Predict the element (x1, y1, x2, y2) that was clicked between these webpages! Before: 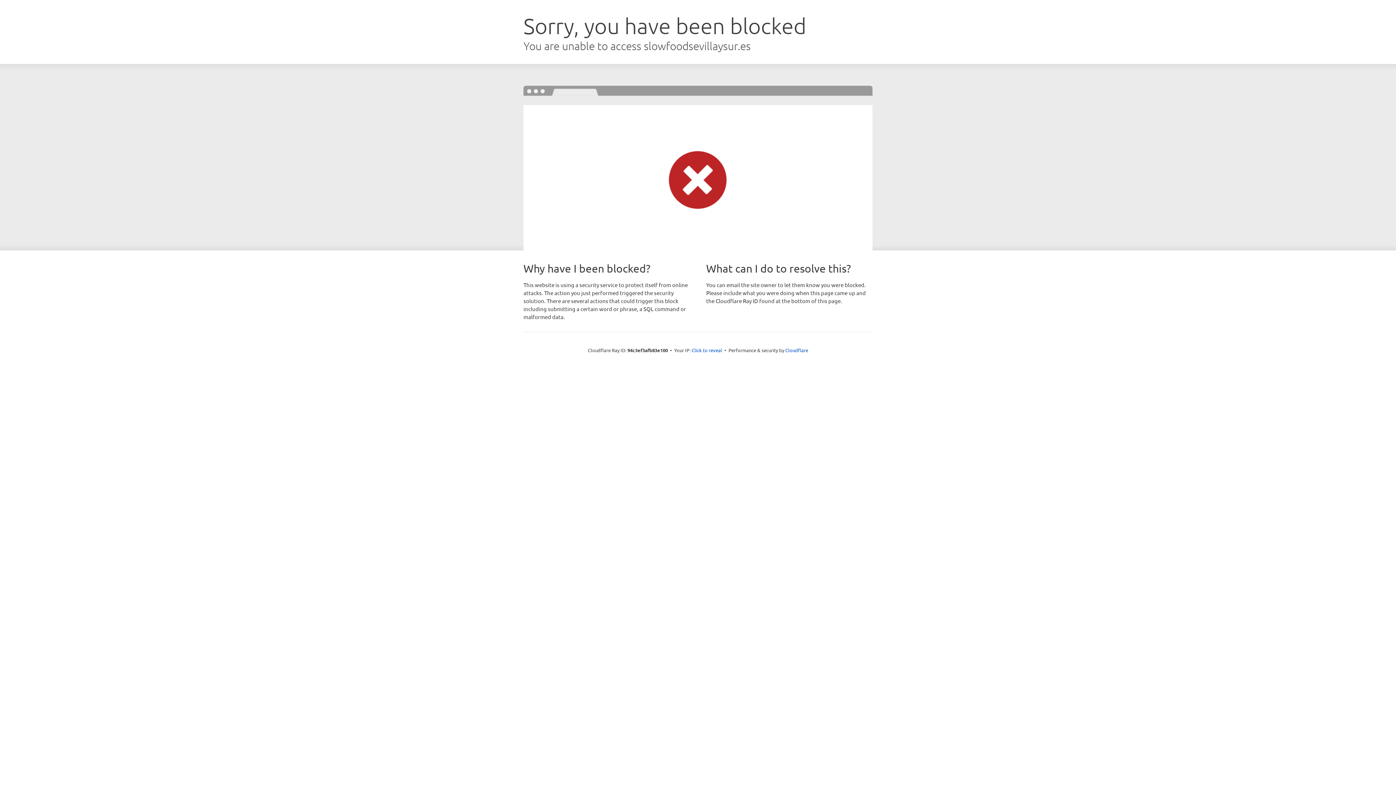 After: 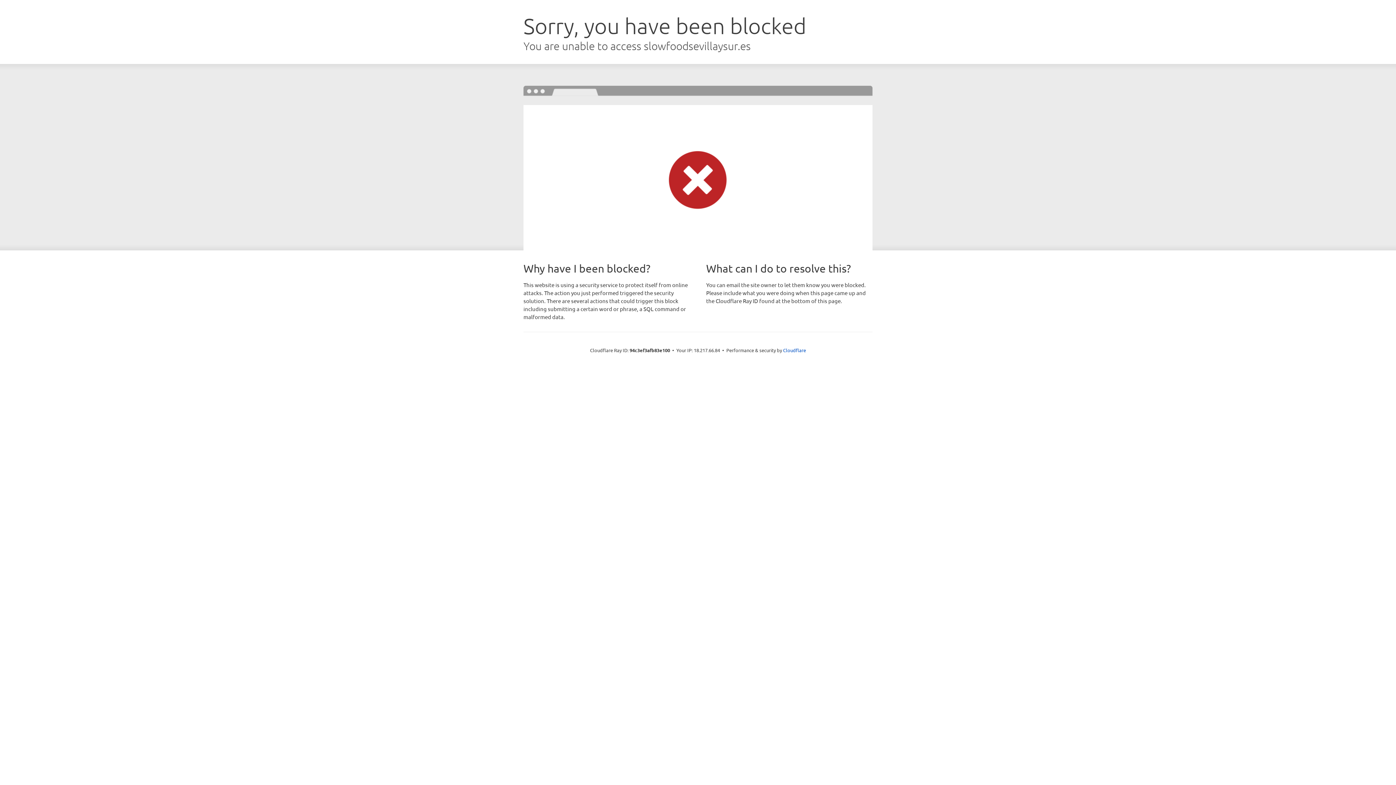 Action: label: Click to reveal bbox: (691, 346, 722, 353)